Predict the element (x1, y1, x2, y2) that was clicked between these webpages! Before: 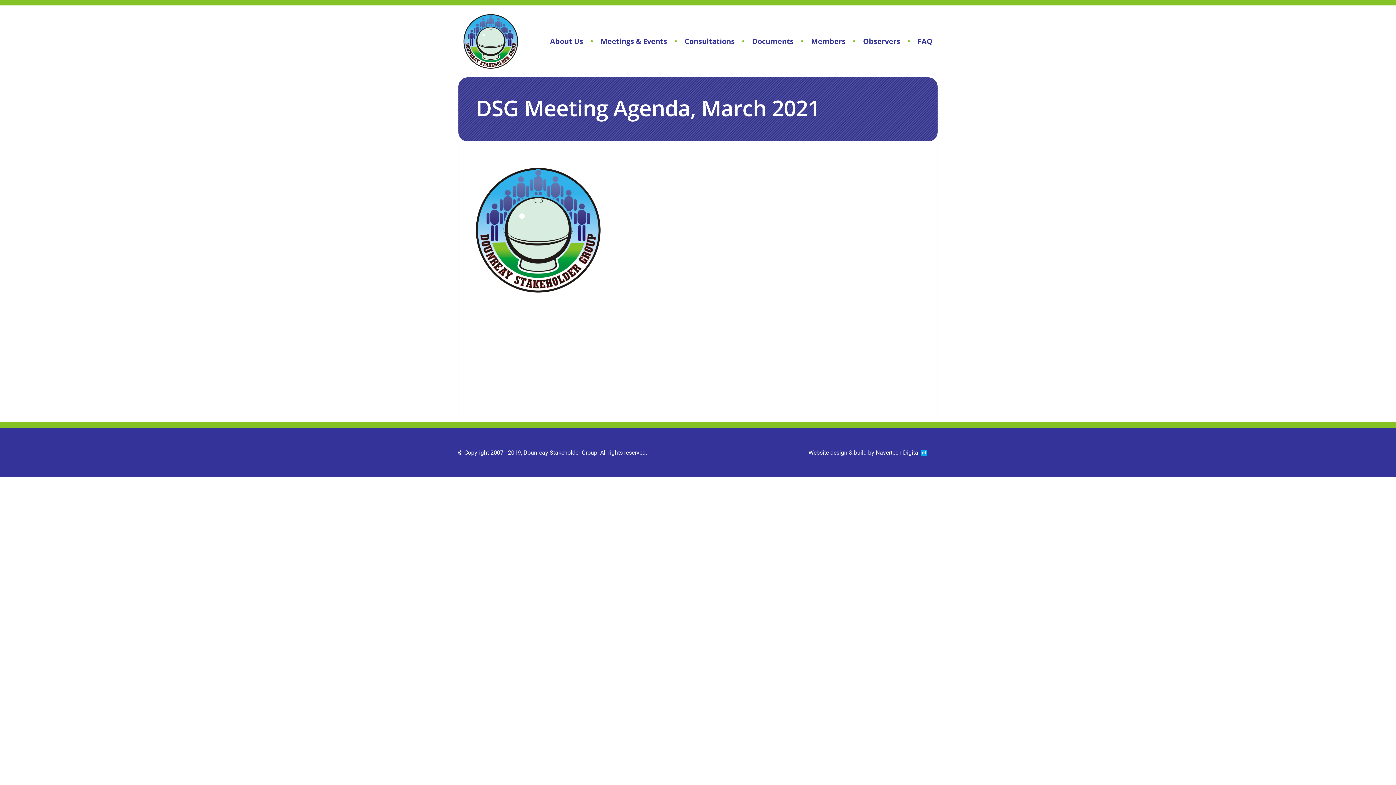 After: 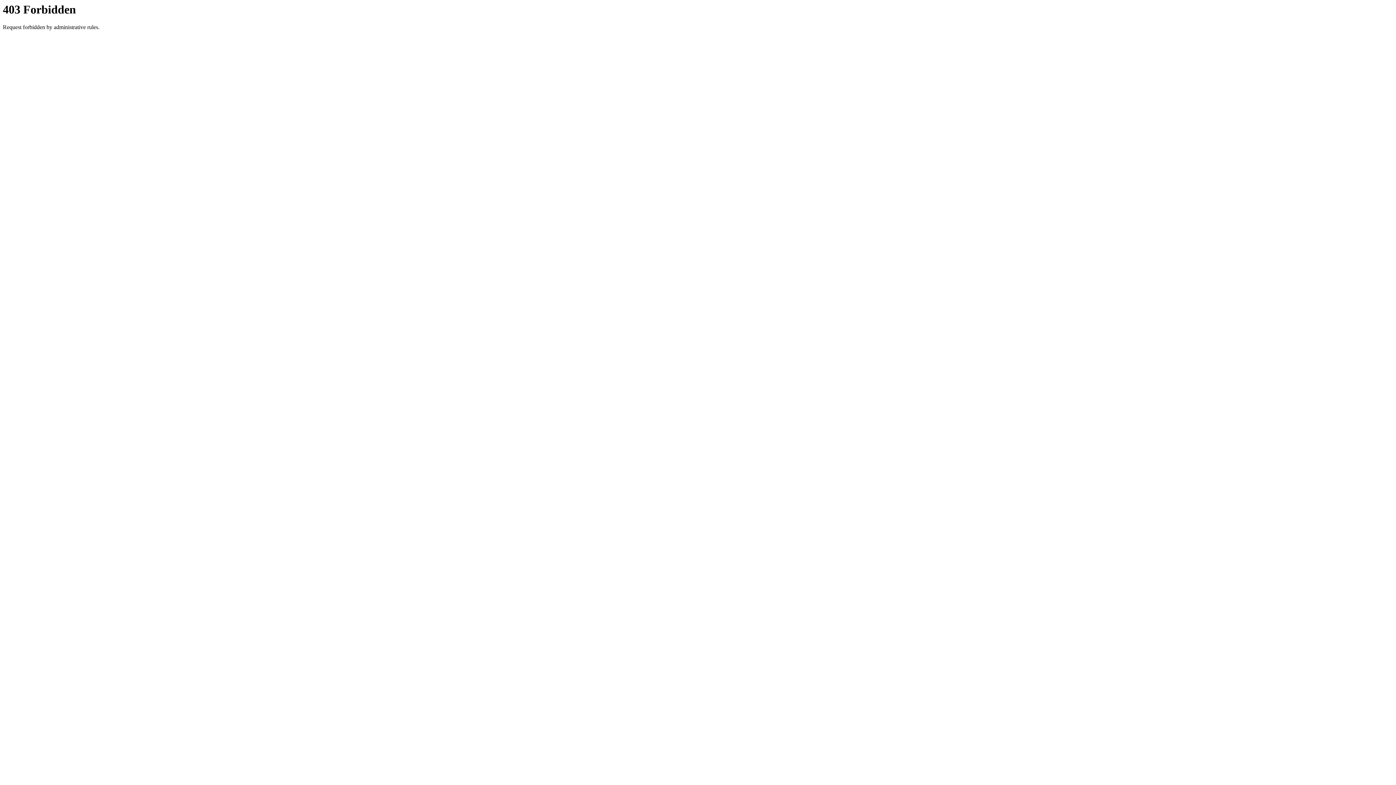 Action: bbox: (876, 448, 927, 456) label: Navertech Digital 